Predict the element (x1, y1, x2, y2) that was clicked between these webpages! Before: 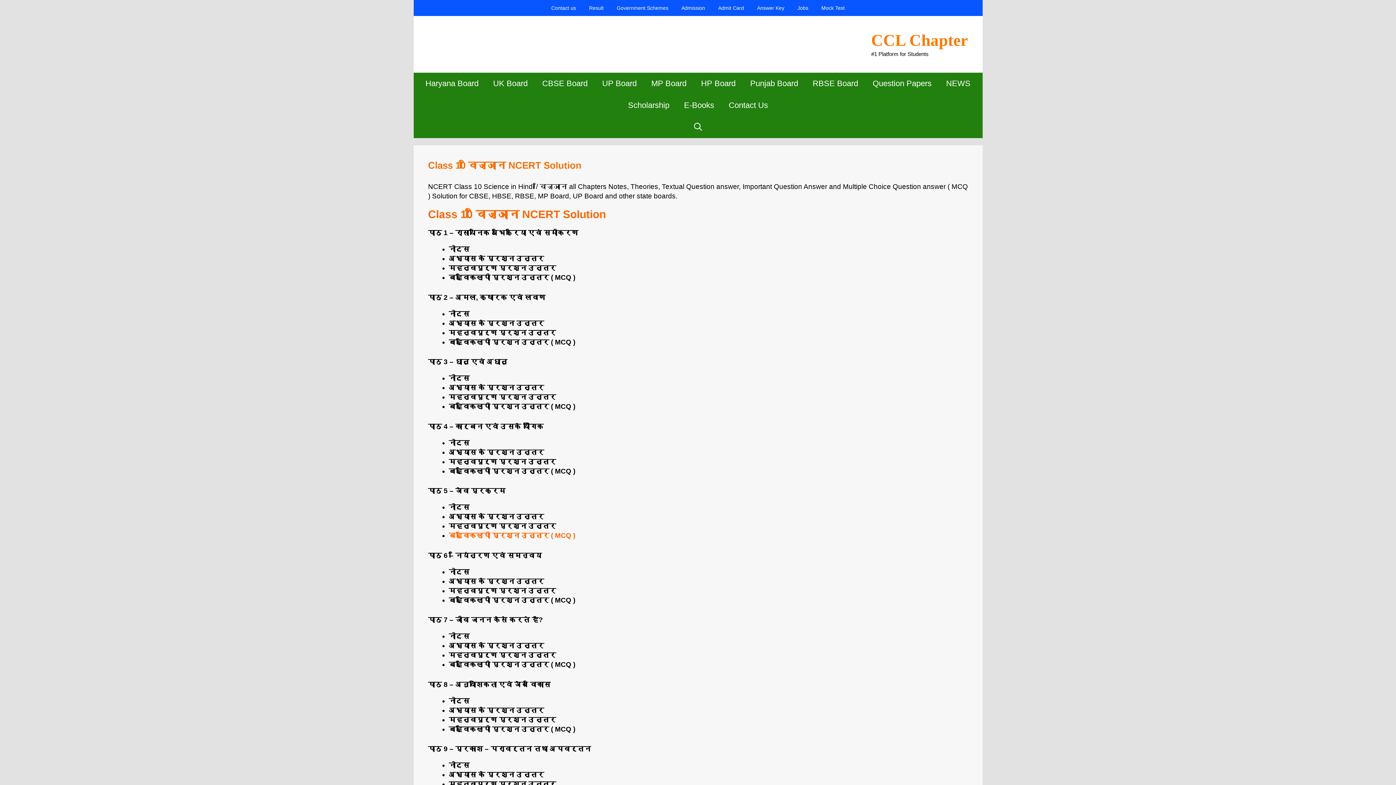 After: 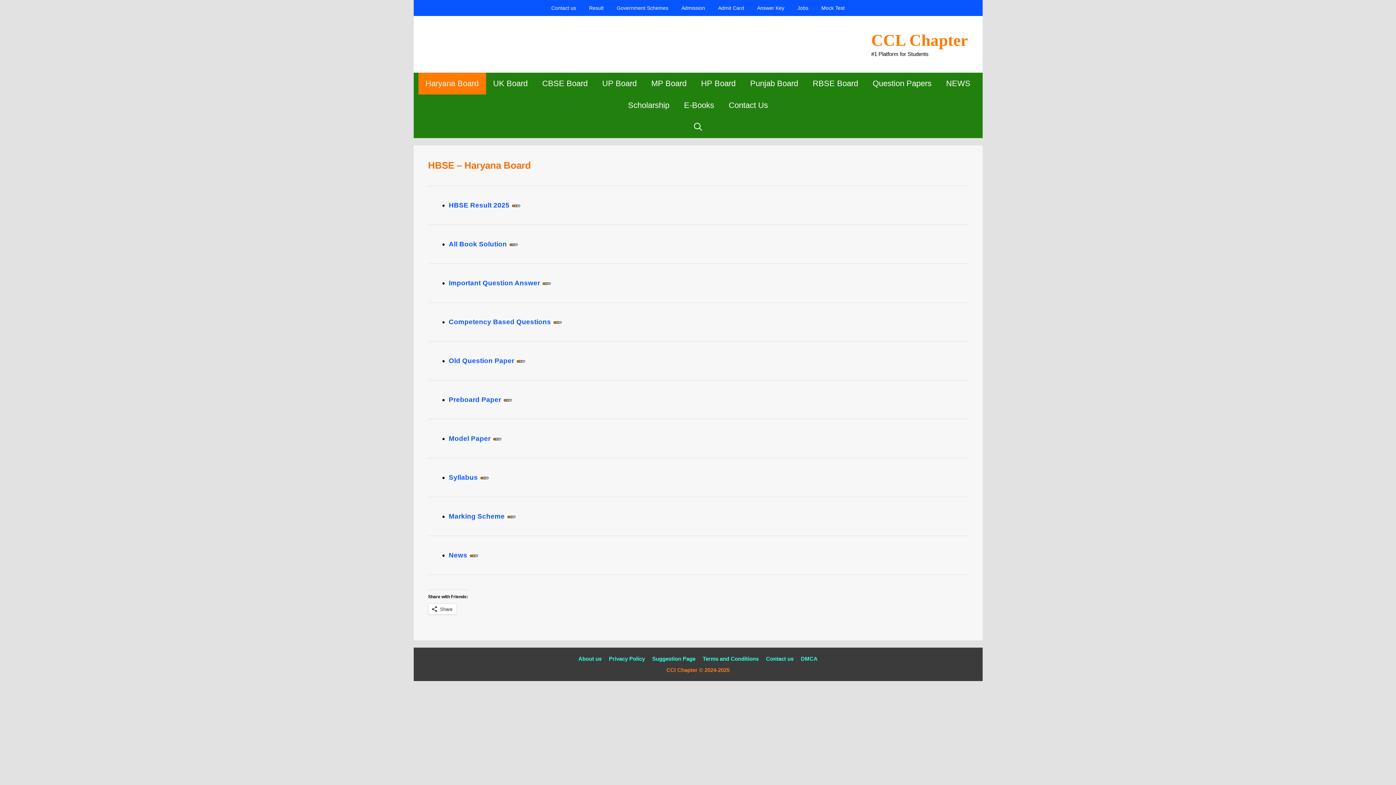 Action: label: Haryana Board bbox: (418, 72, 486, 94)